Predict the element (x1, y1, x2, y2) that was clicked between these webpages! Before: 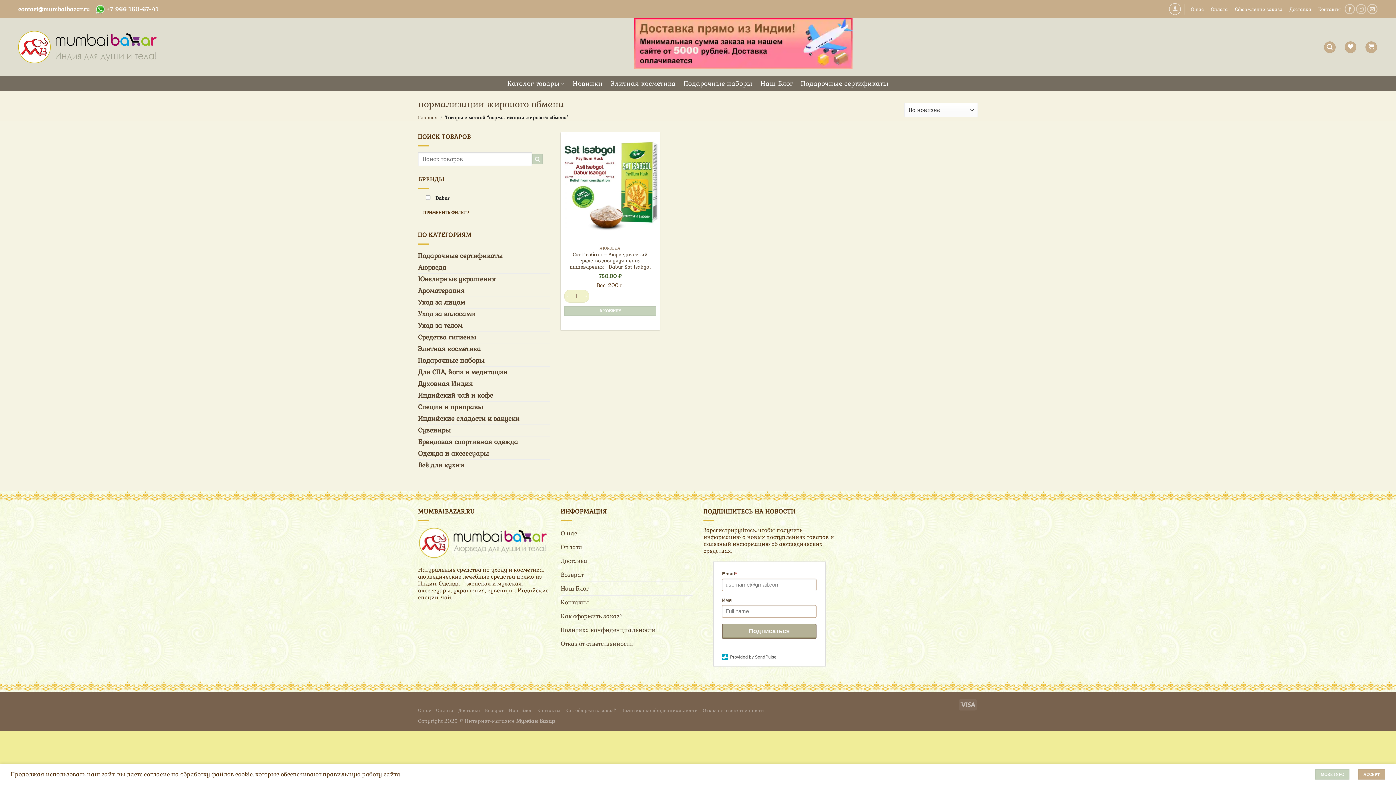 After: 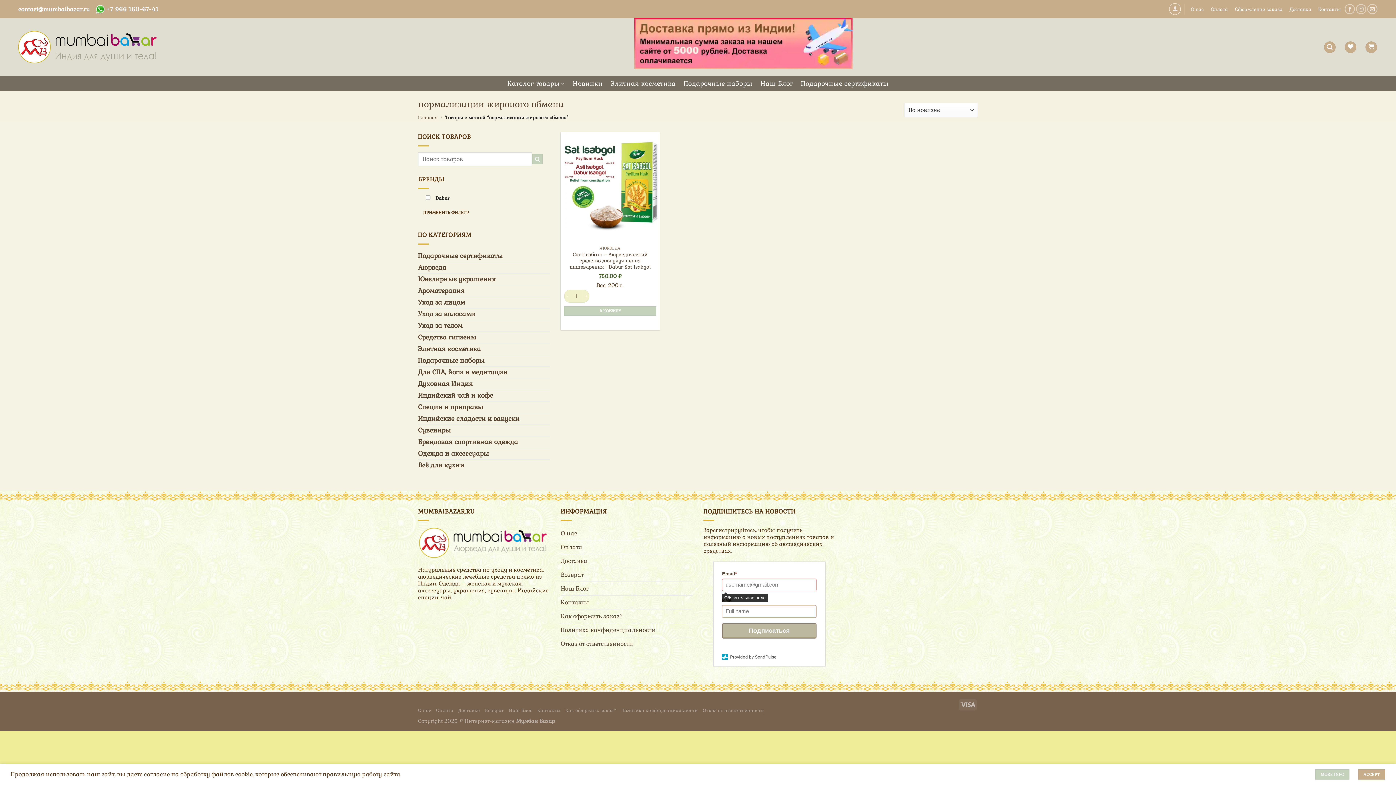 Action: bbox: (722, 623, 816, 639) label: Подписаться